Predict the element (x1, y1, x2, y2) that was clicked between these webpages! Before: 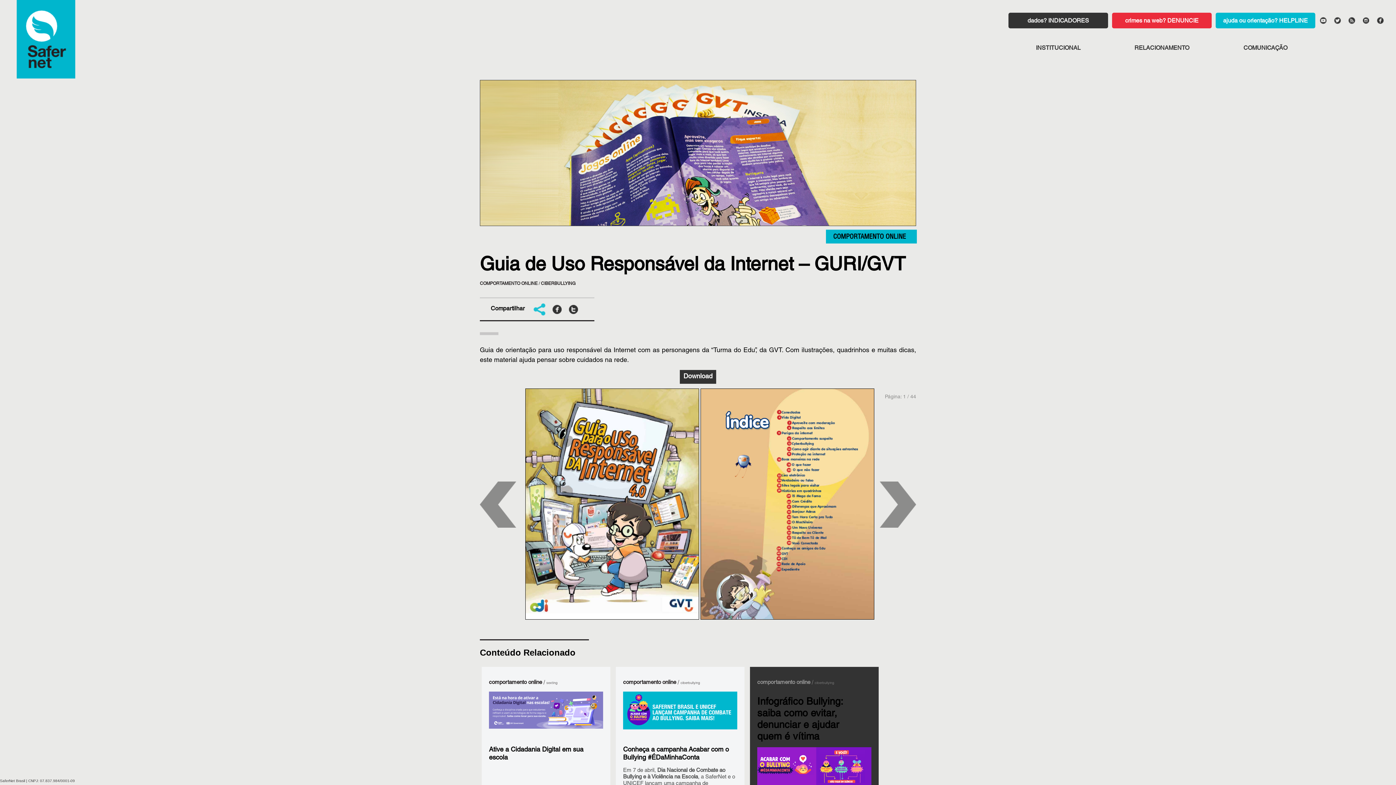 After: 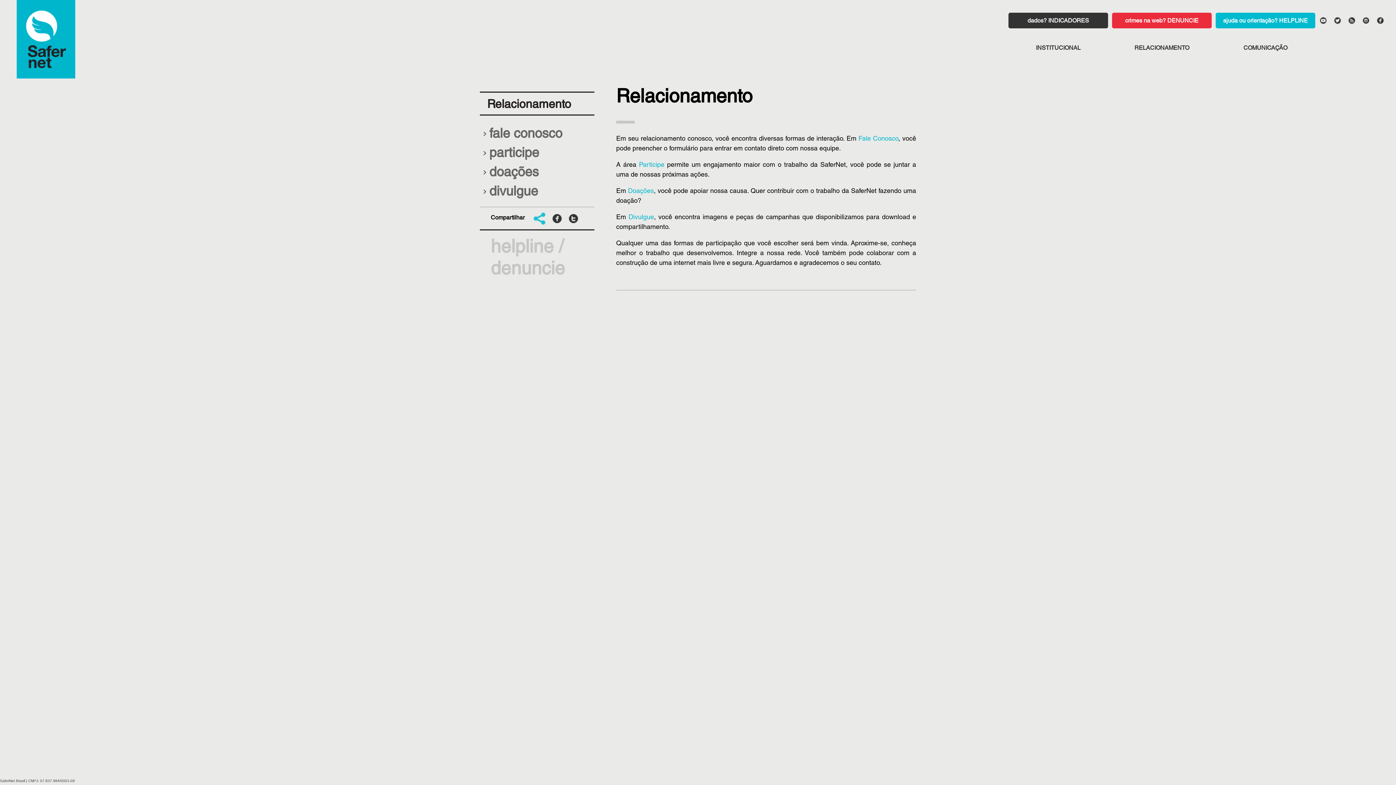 Action: label: RELACIONAMENTO bbox: (1134, 45, 1189, 52)